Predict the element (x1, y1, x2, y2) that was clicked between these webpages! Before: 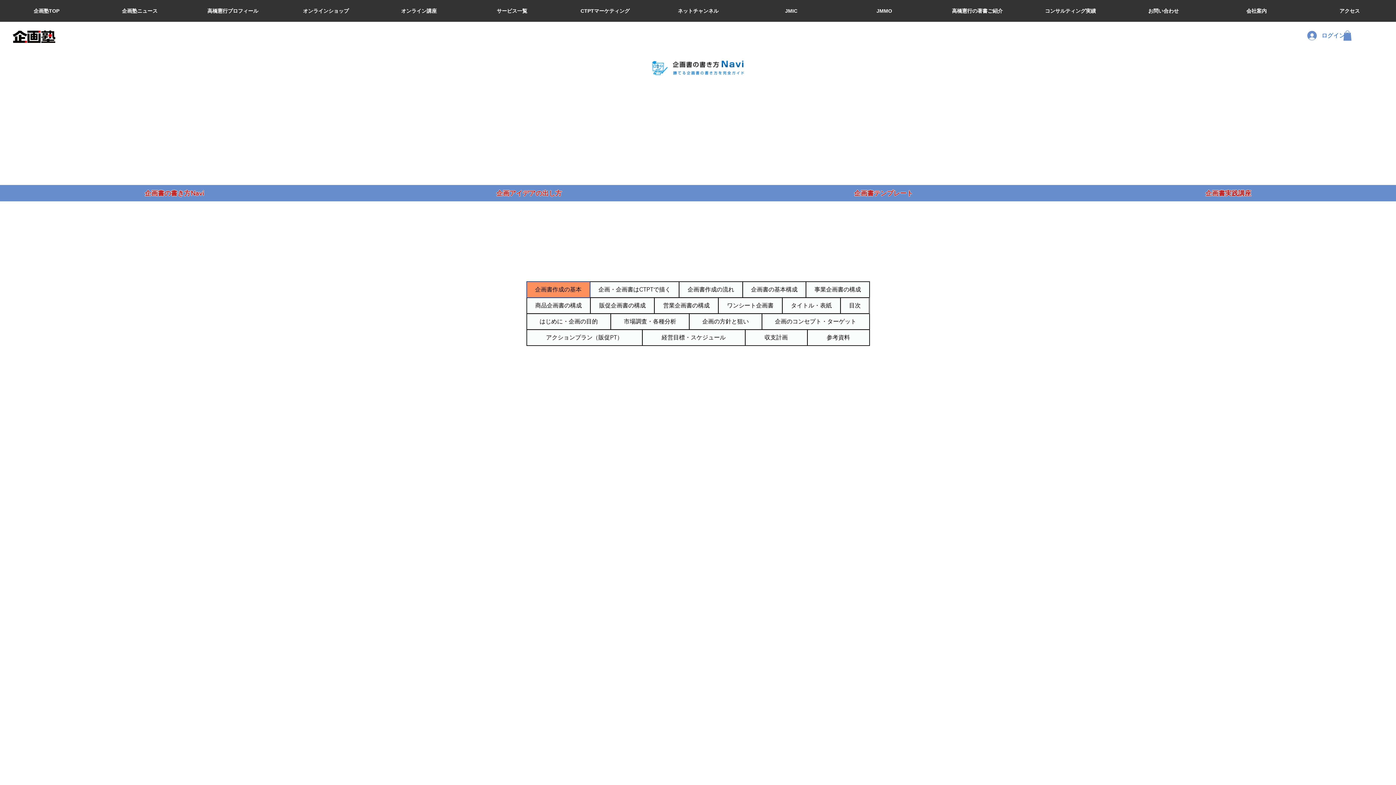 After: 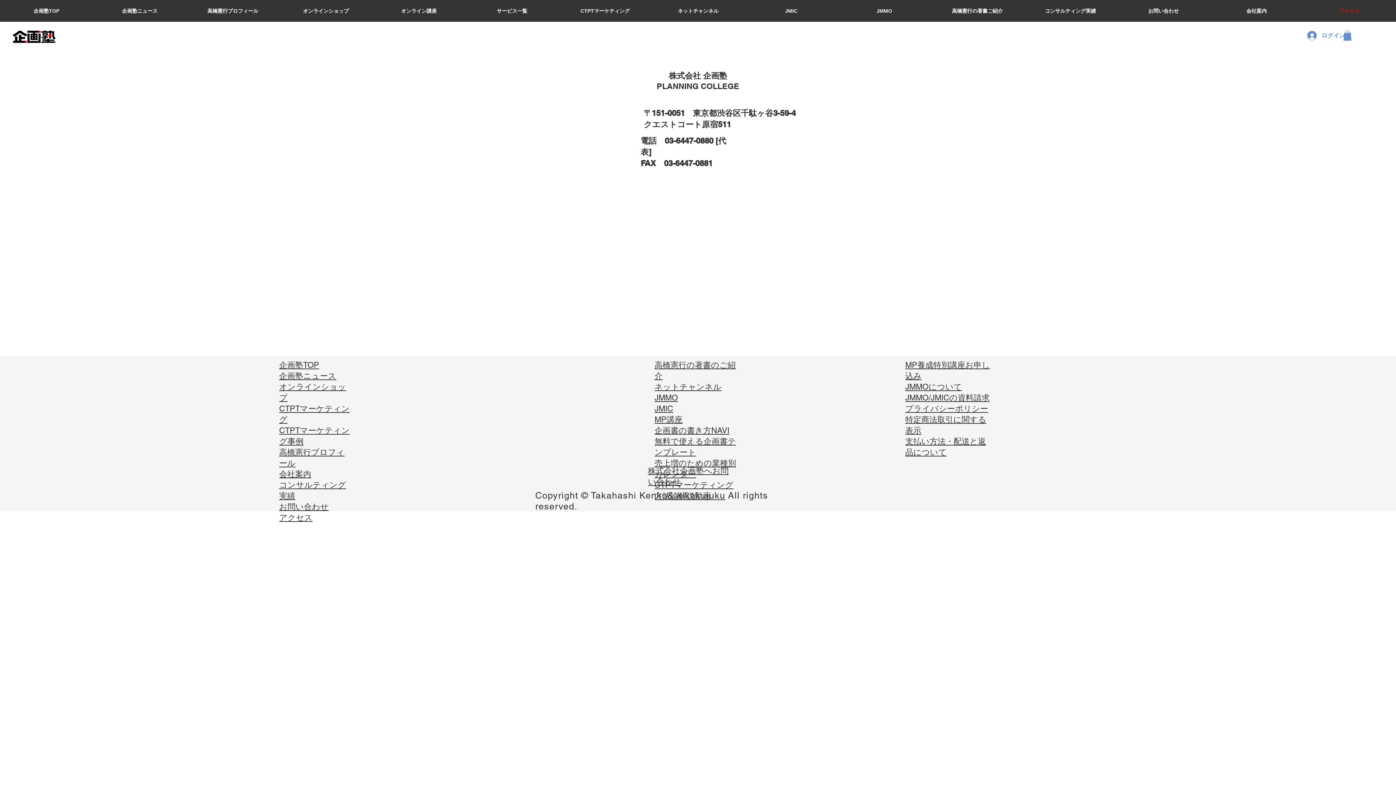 Action: label: アクセス bbox: (1303, 0, 1396, 21)